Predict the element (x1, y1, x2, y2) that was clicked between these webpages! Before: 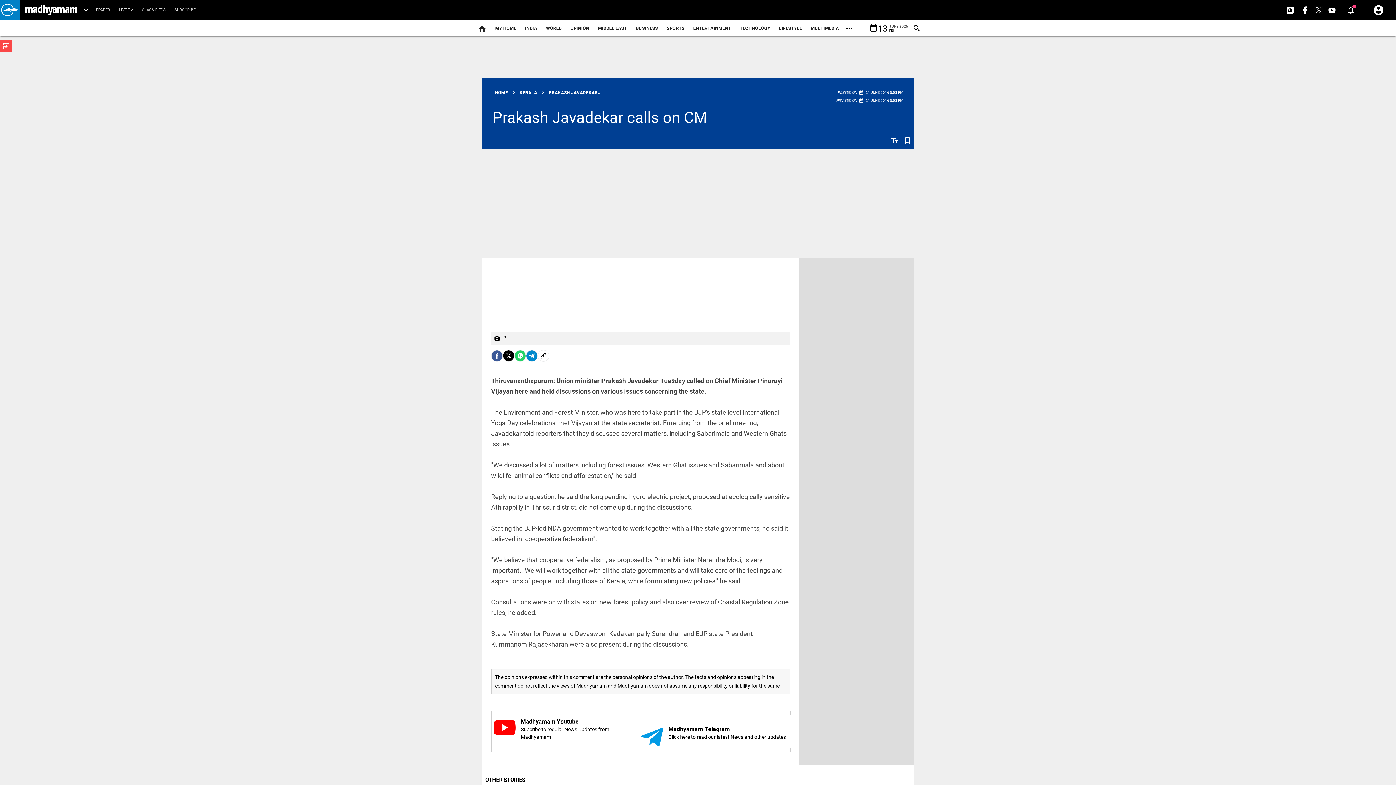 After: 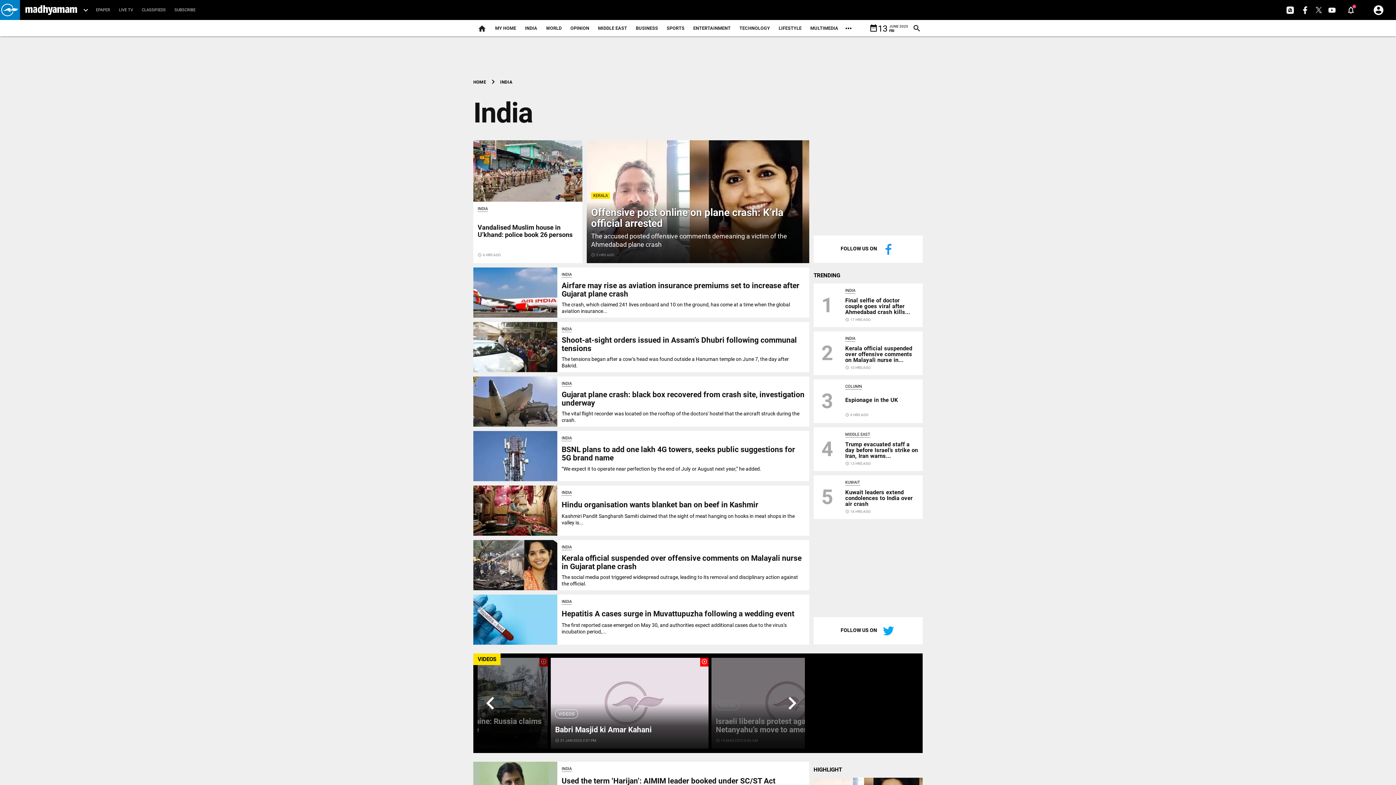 Action: label: INDIA bbox: (520, 18, 541, 38)